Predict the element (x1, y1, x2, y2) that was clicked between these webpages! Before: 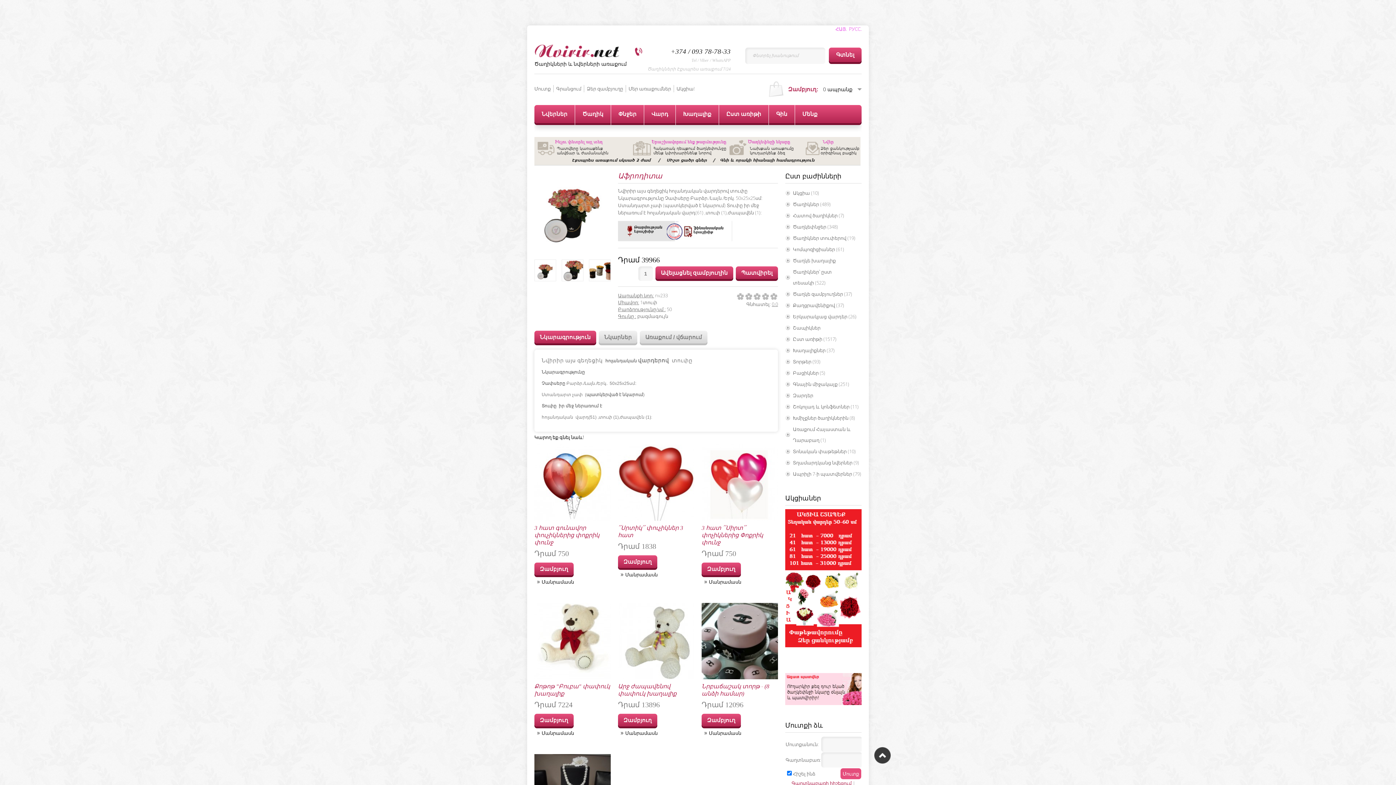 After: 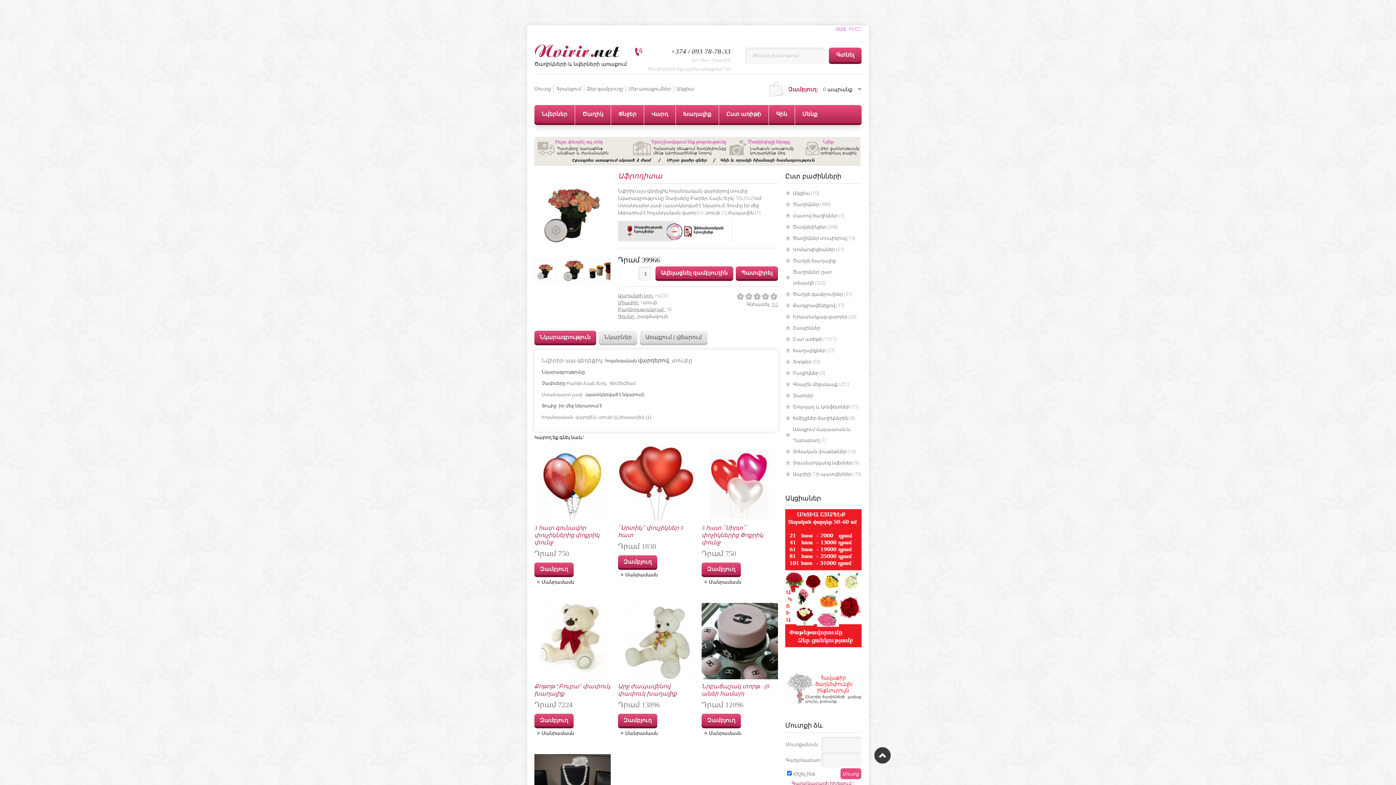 Action: bbox: (769, 292, 778, 300) label: 5